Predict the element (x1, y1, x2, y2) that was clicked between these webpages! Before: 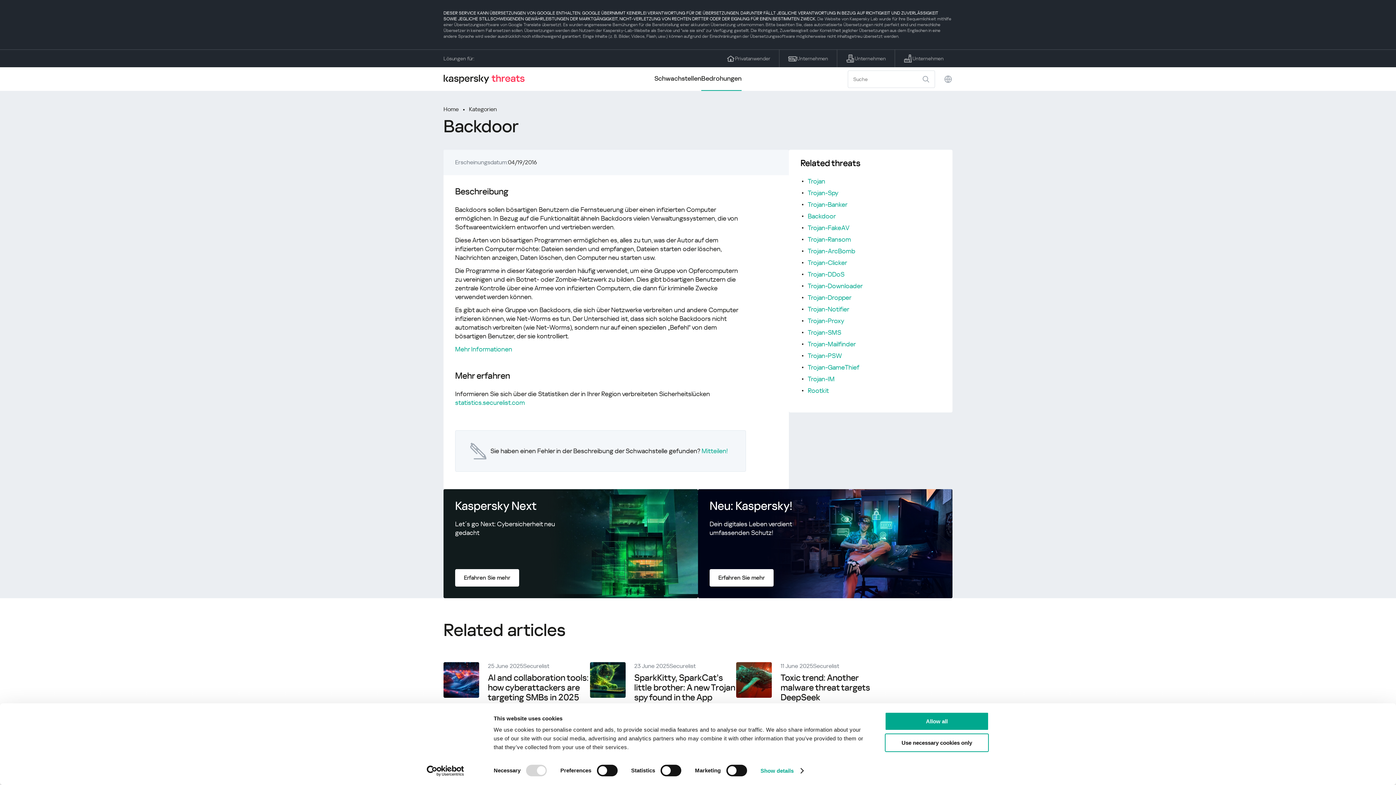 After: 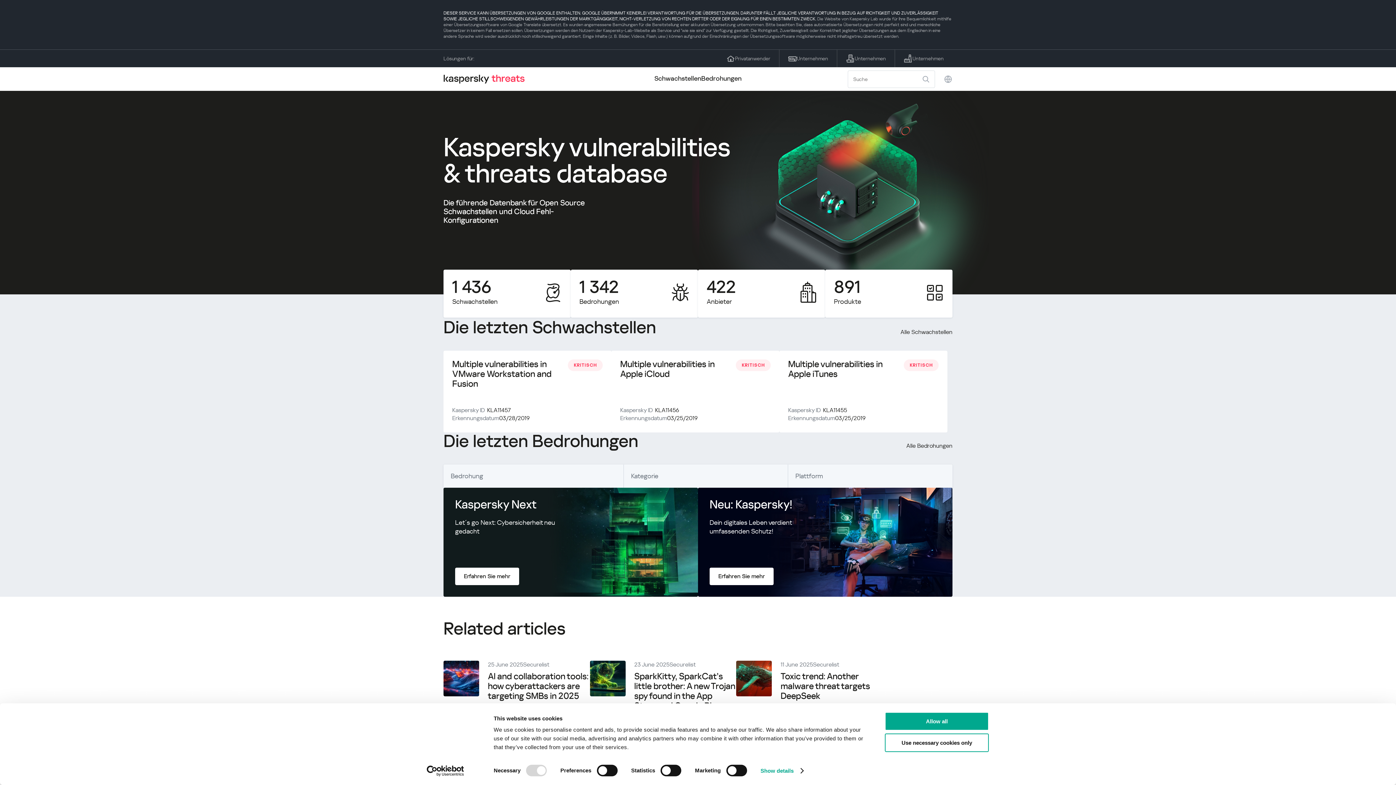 Action: label: Home bbox: (443, 105, 469, 113)